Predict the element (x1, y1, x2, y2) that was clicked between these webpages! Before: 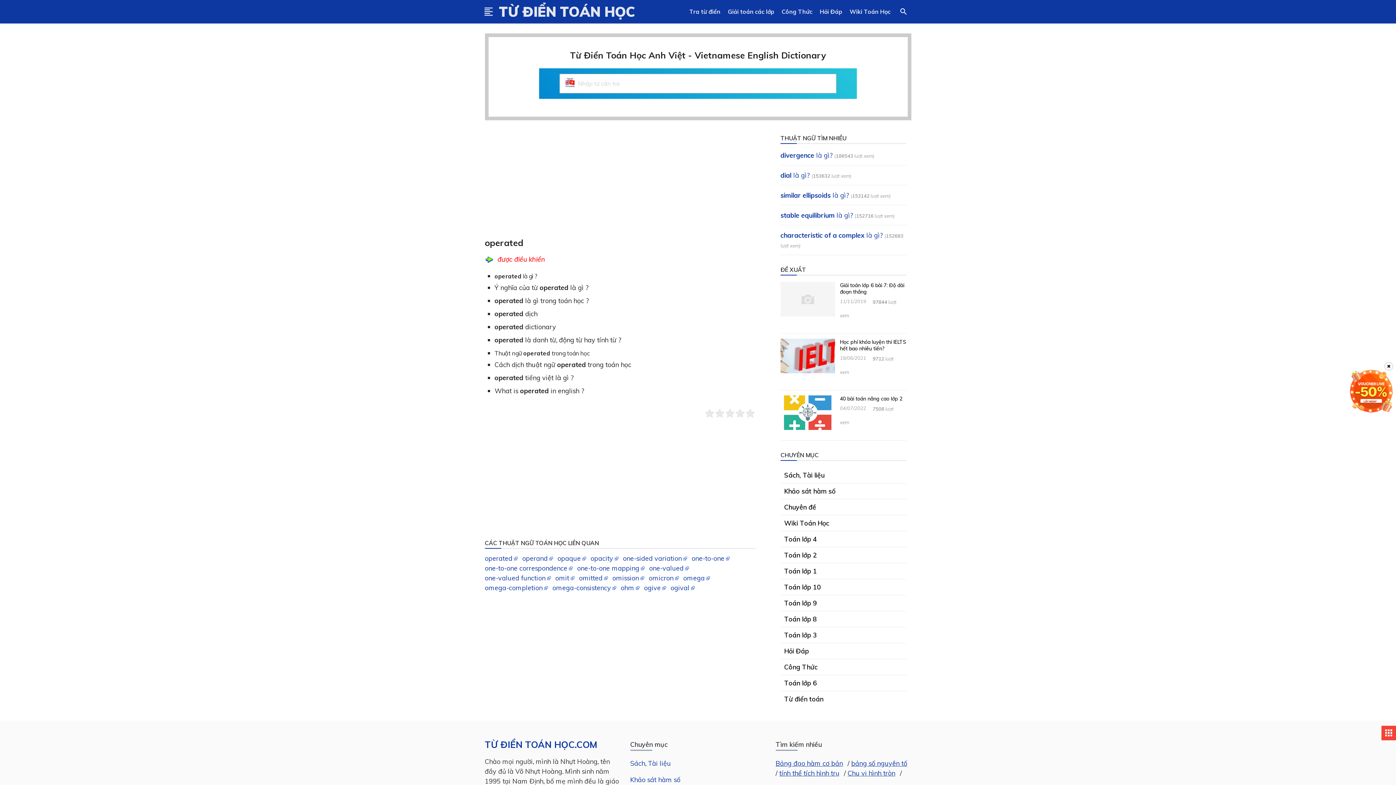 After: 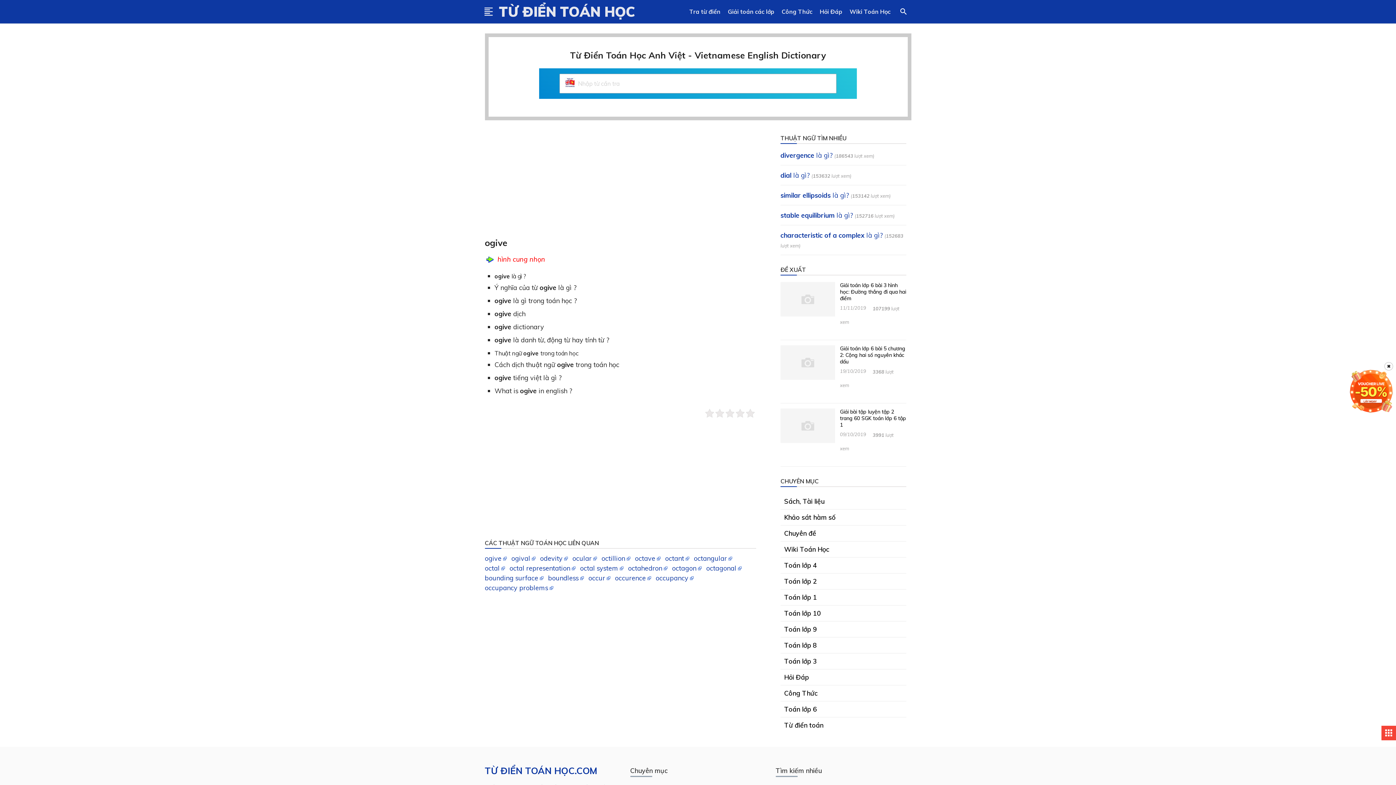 Action: label: ogive bbox: (644, 583, 666, 593)